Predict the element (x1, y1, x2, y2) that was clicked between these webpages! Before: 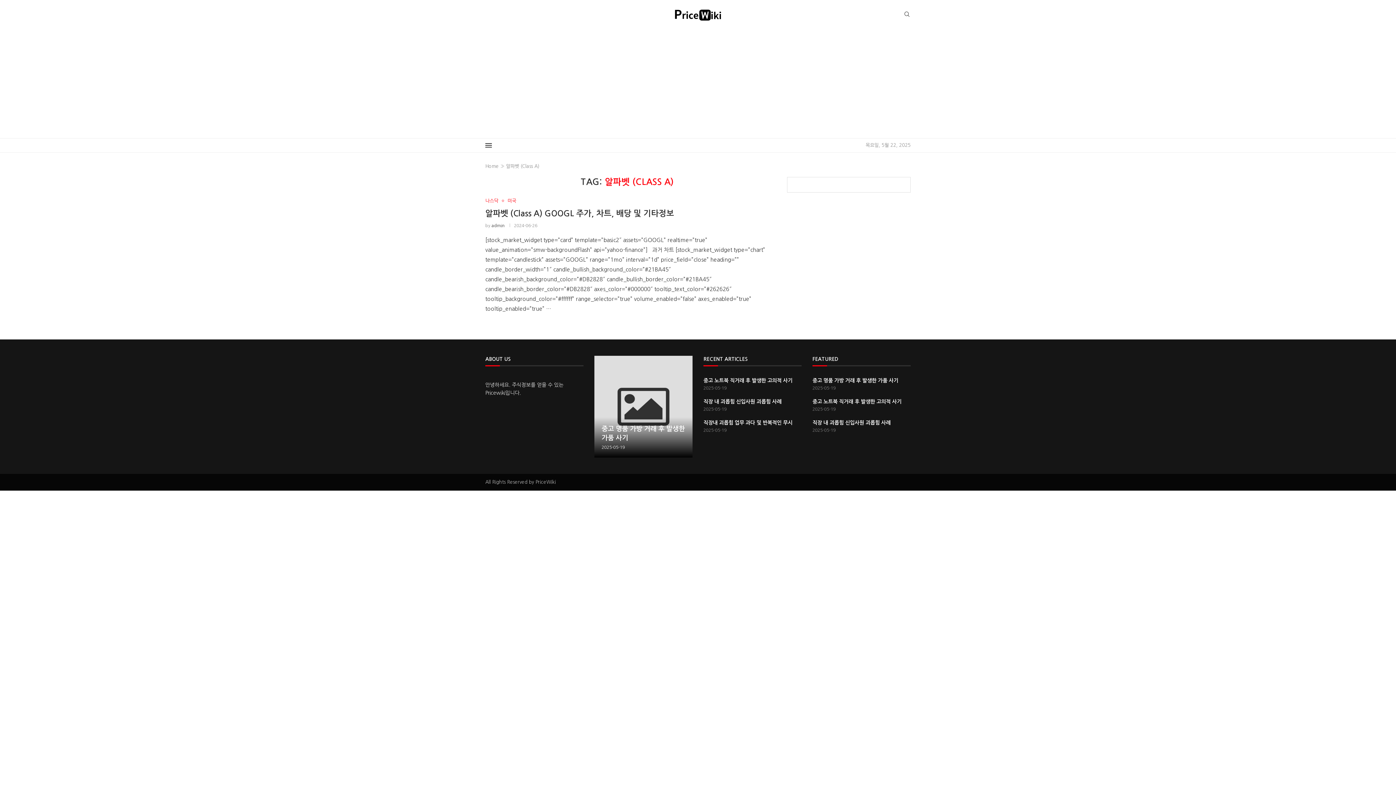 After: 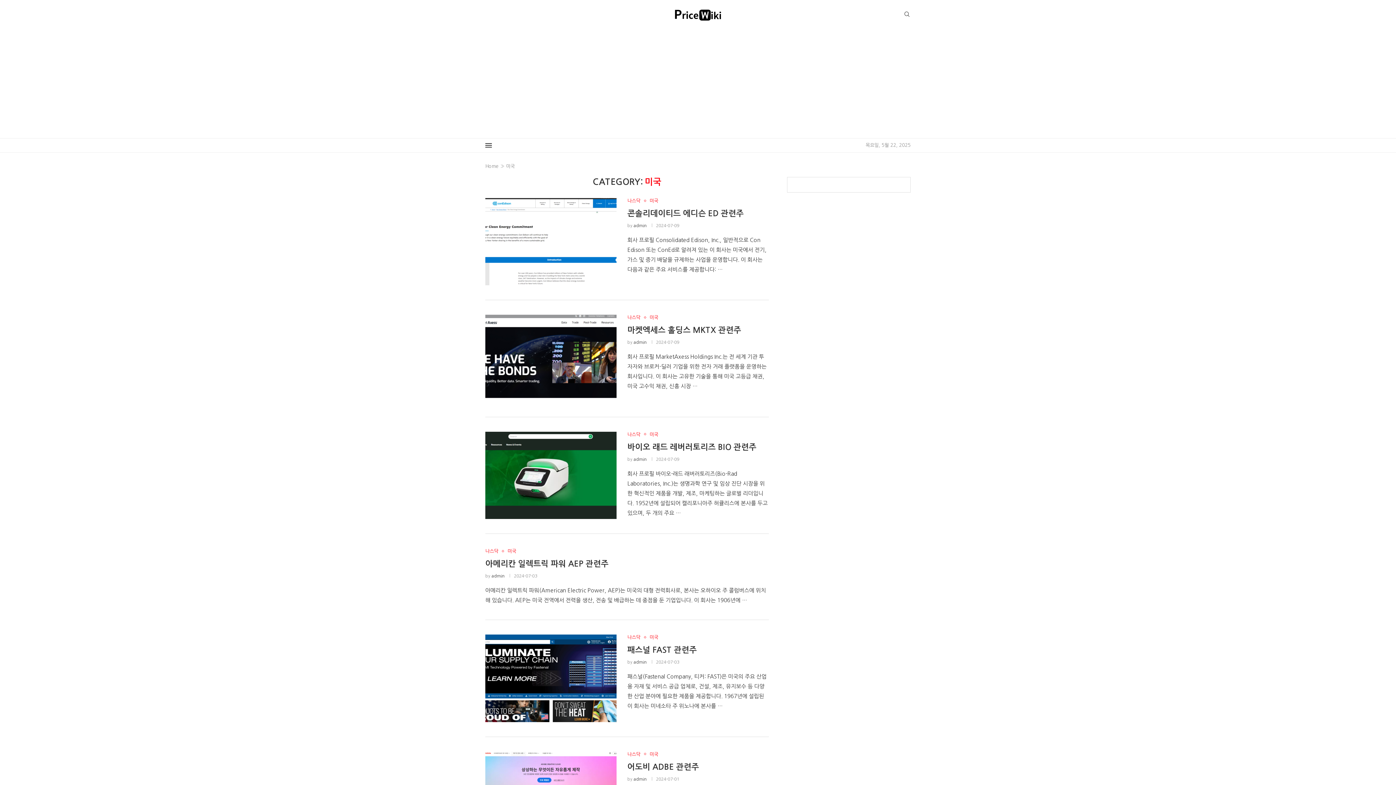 Action: bbox: (507, 198, 516, 203) label: 미국